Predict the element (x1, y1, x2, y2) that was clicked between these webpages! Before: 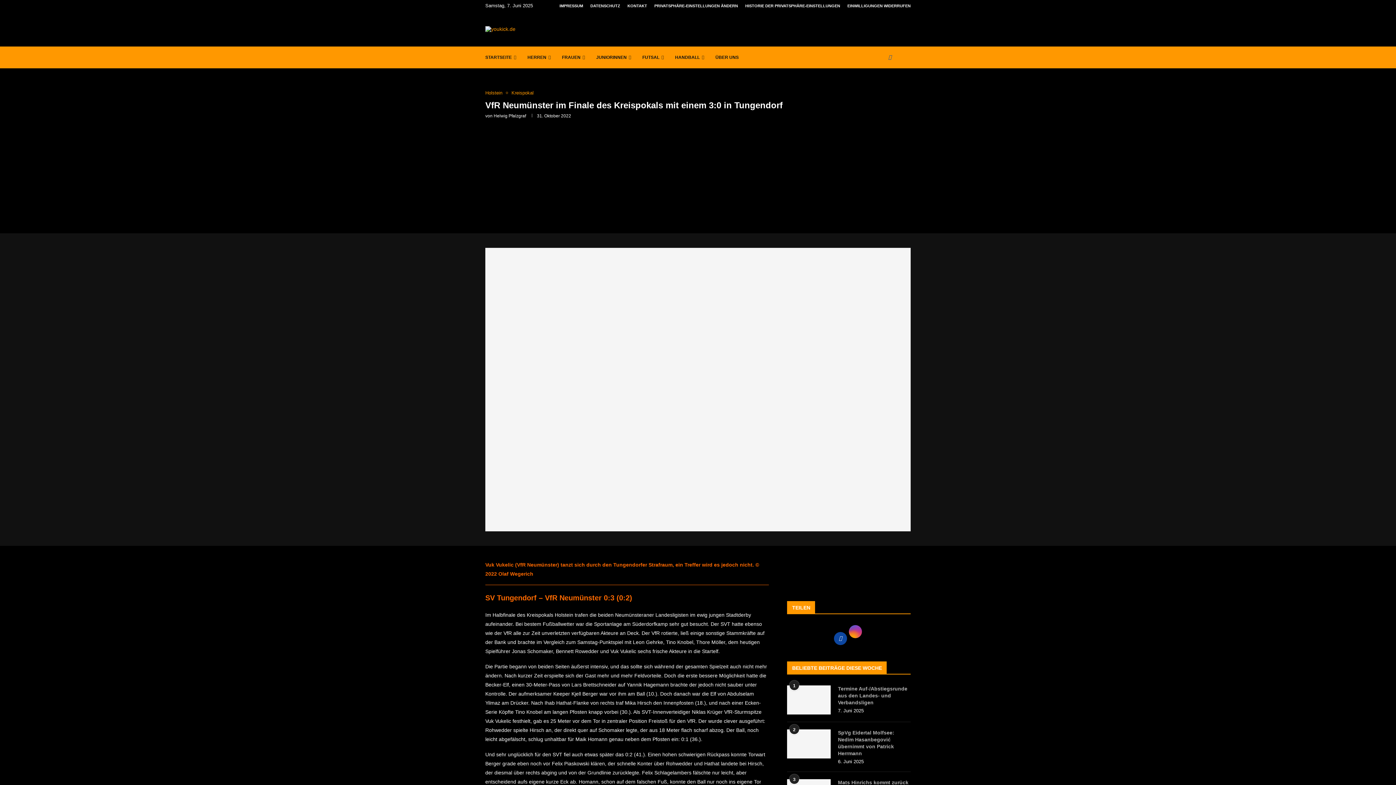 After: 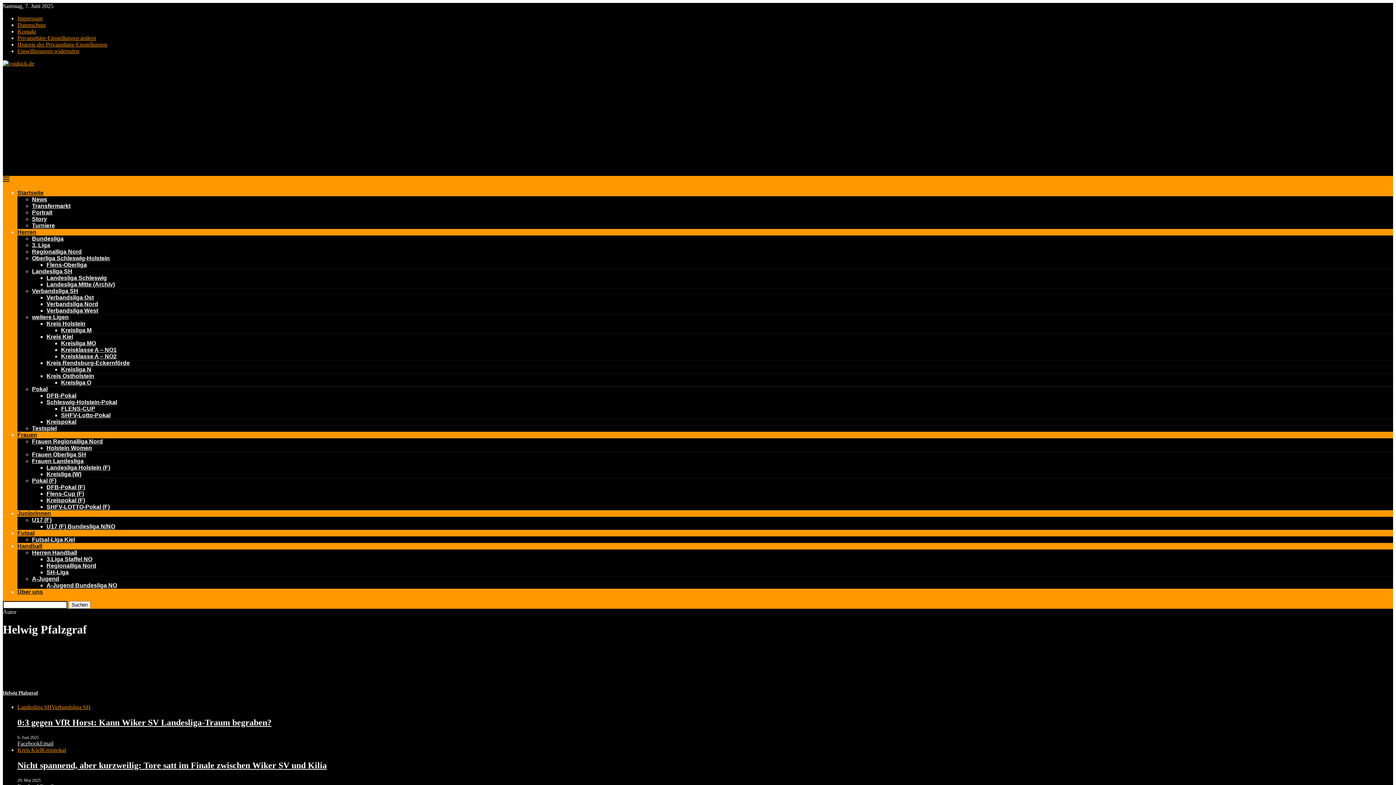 Action: label: Helwig Pfalzgraf bbox: (493, 113, 526, 118)